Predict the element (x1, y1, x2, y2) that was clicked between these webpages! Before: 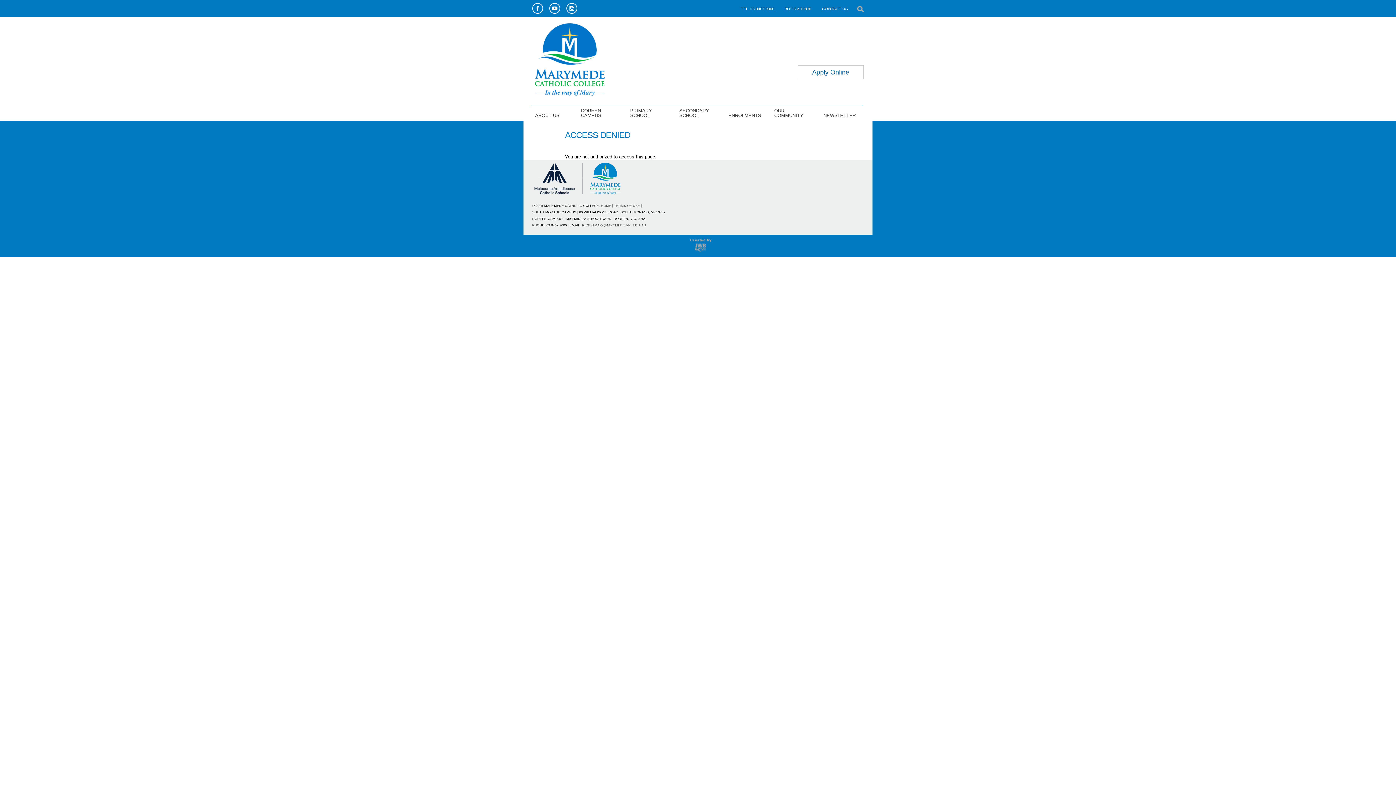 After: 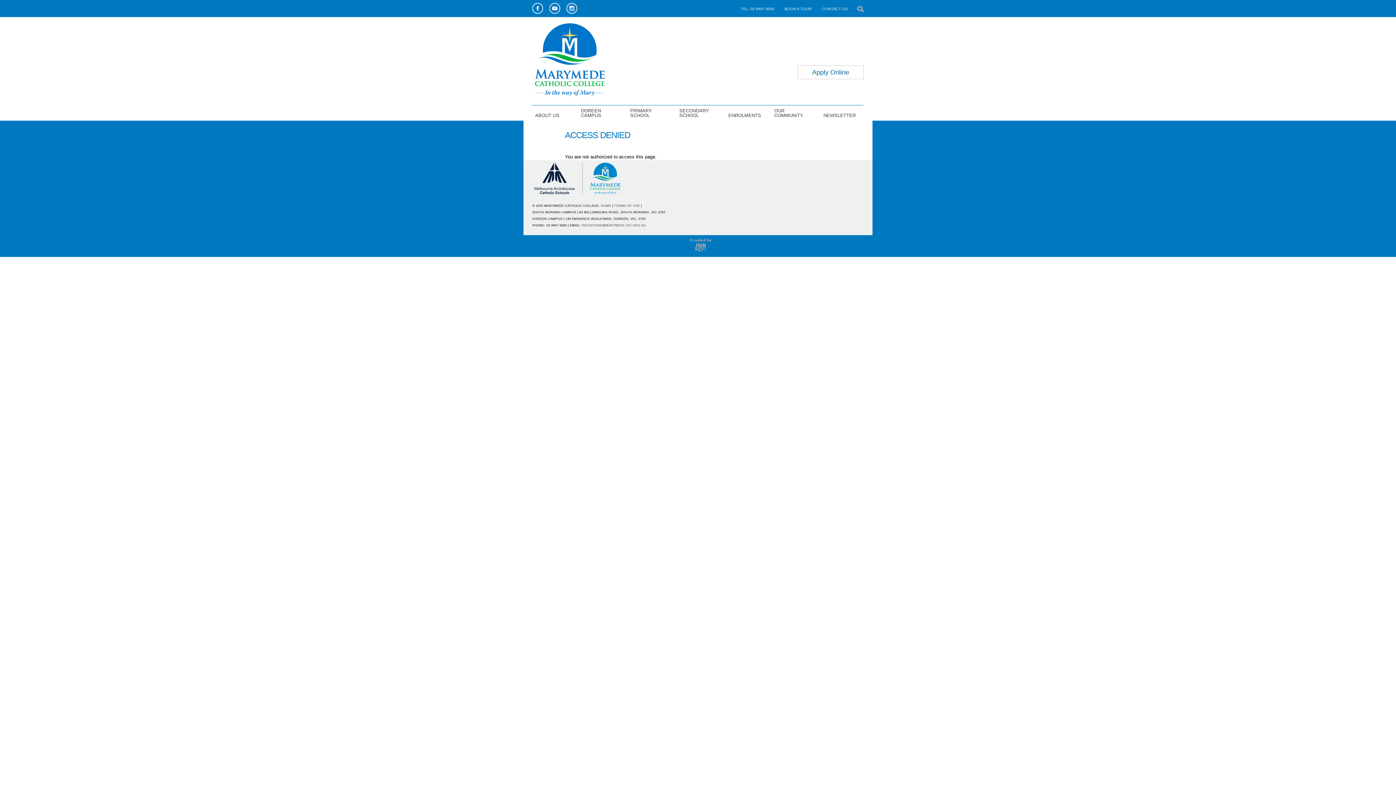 Action: bbox: (566, 2, 577, 14) label:  